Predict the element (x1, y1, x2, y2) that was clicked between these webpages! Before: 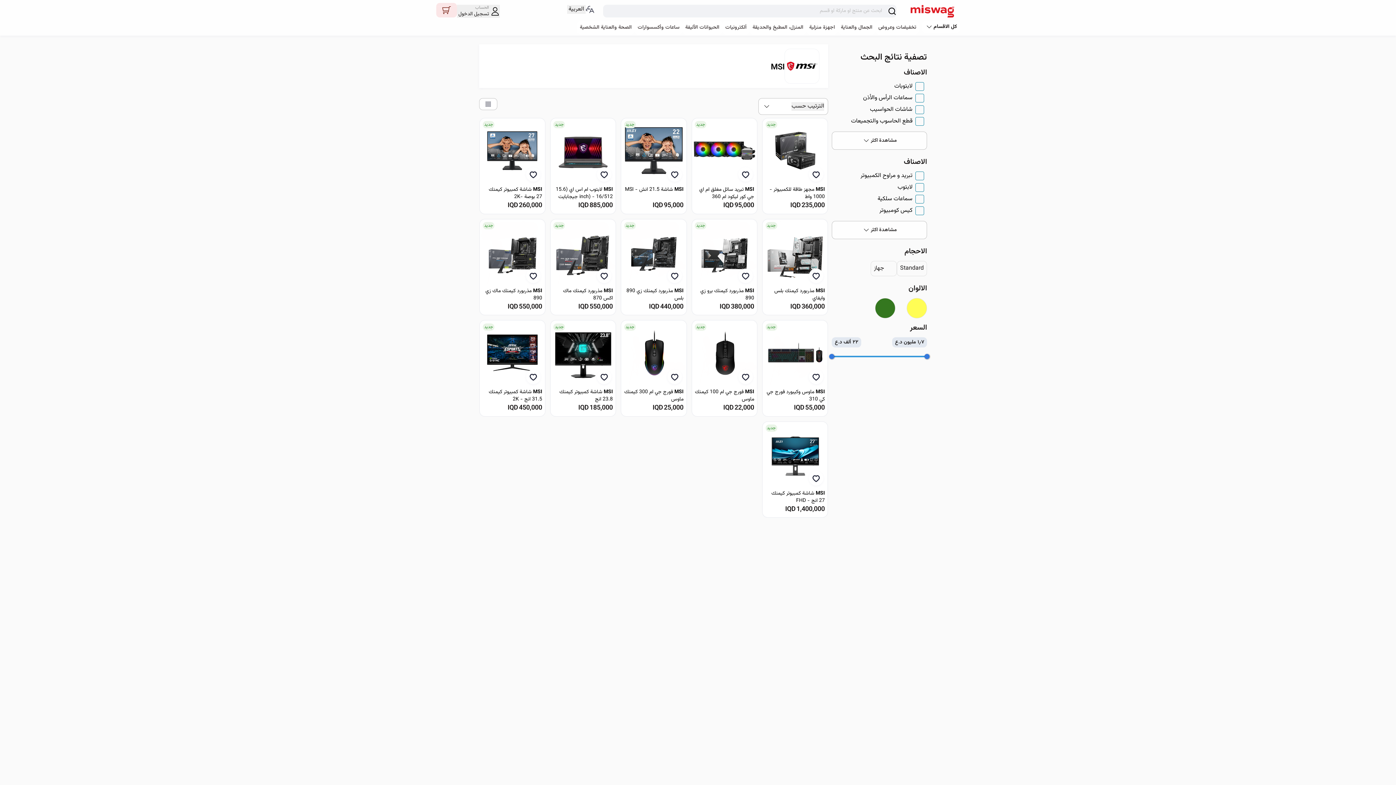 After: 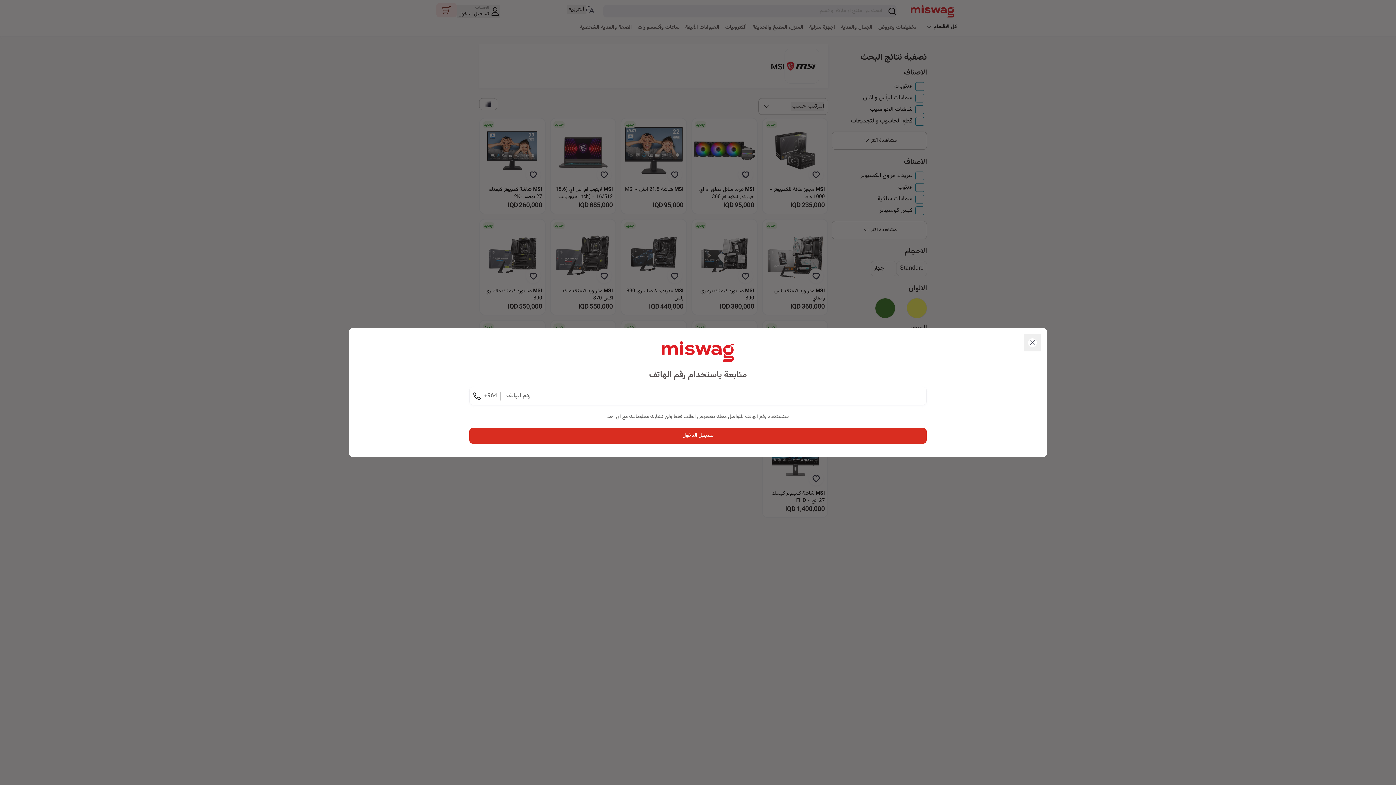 Action: bbox: (667, 167, 682, 181)